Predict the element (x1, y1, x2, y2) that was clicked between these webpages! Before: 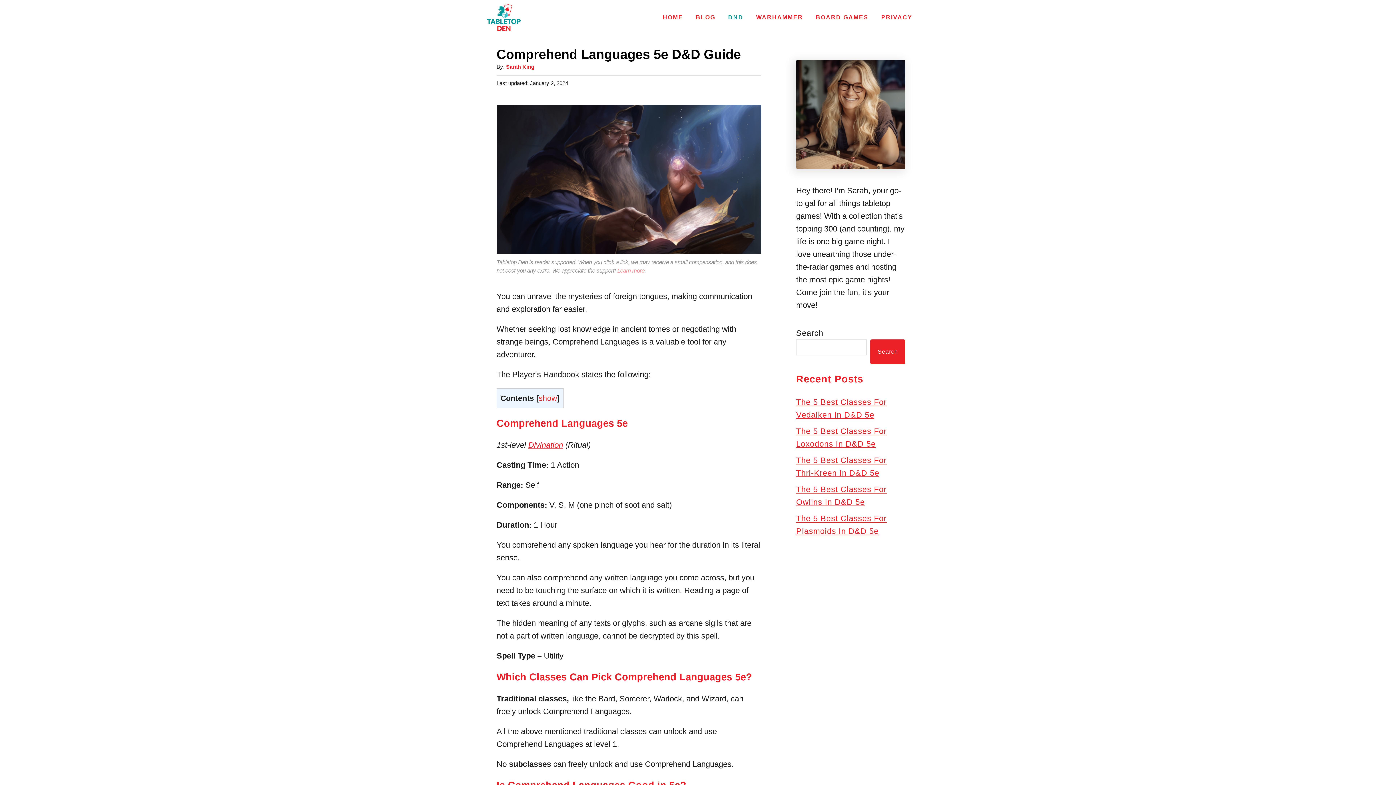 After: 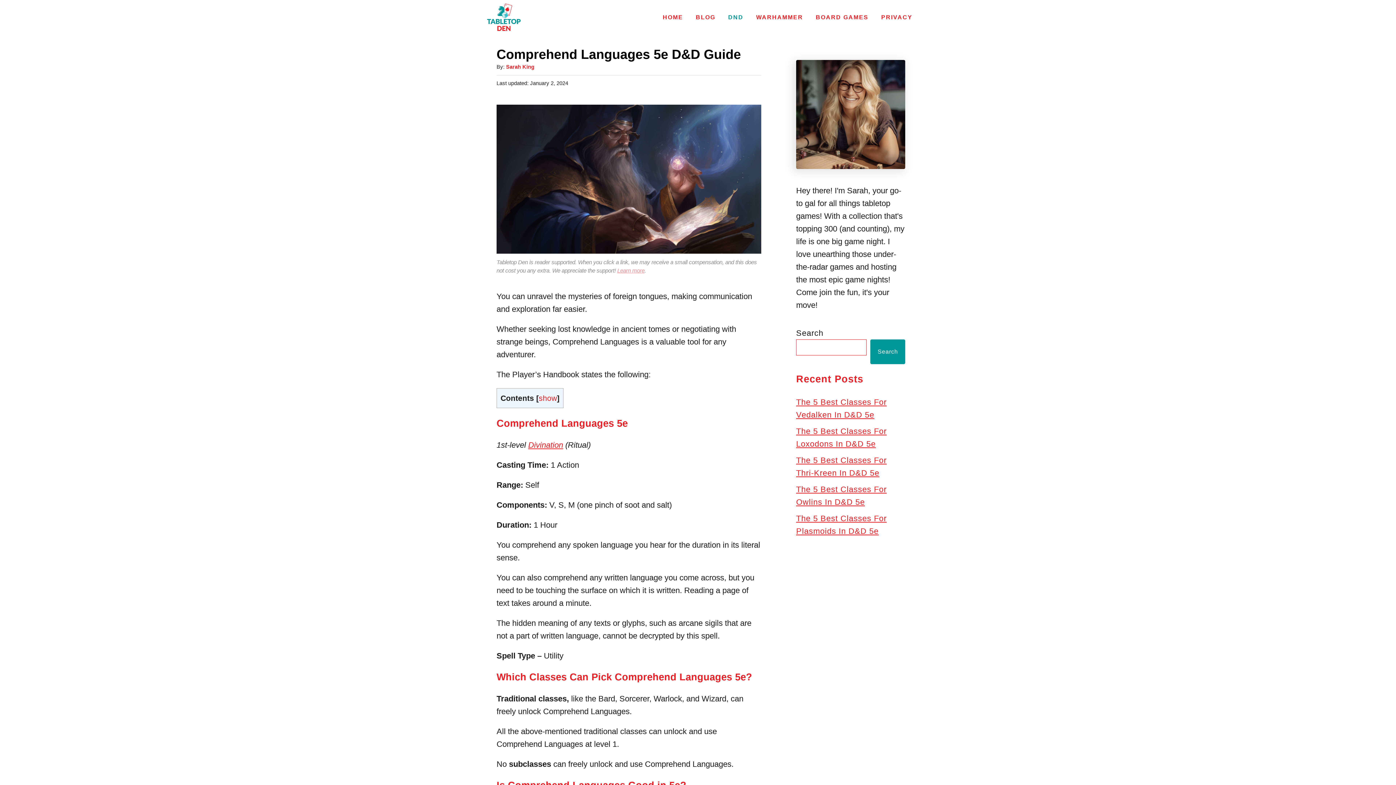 Action: label: Search bbox: (870, 339, 905, 364)